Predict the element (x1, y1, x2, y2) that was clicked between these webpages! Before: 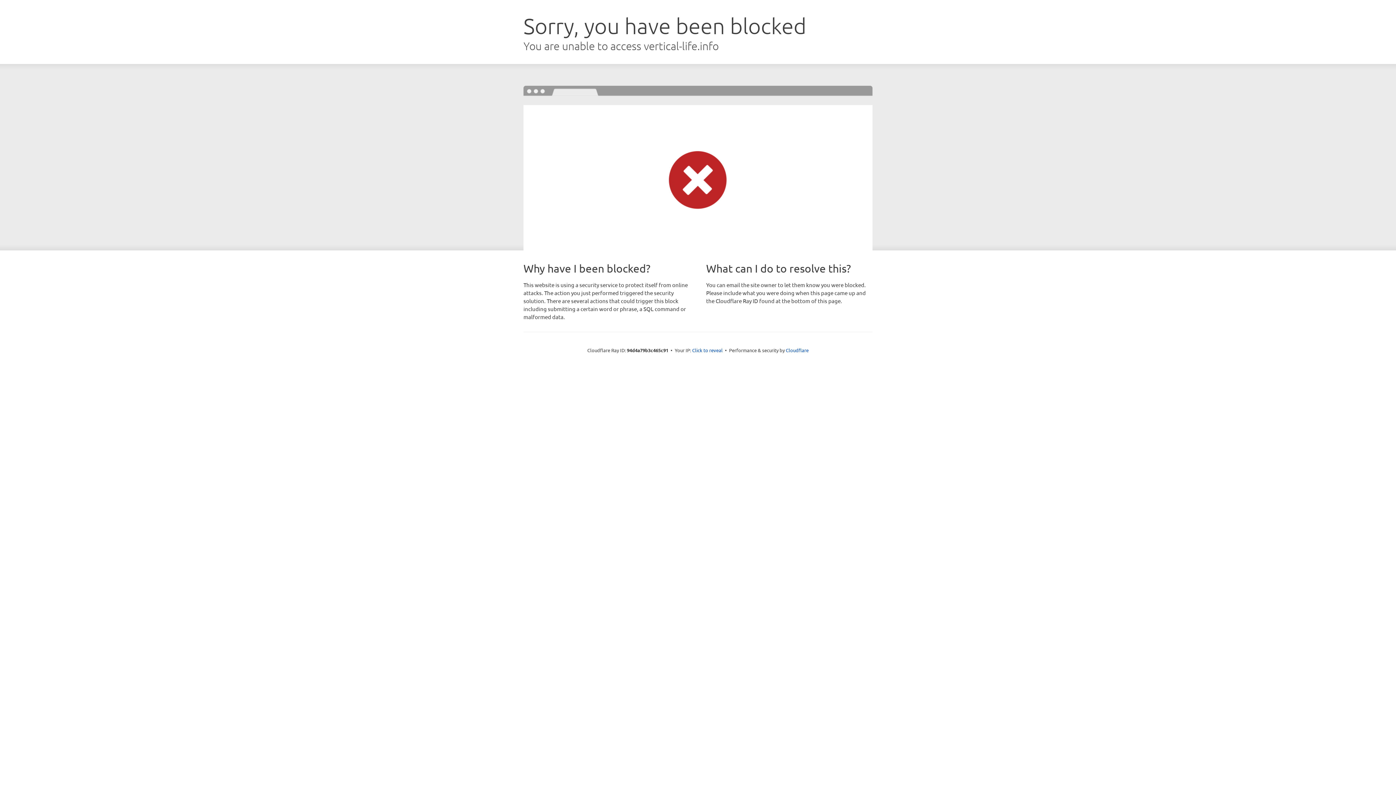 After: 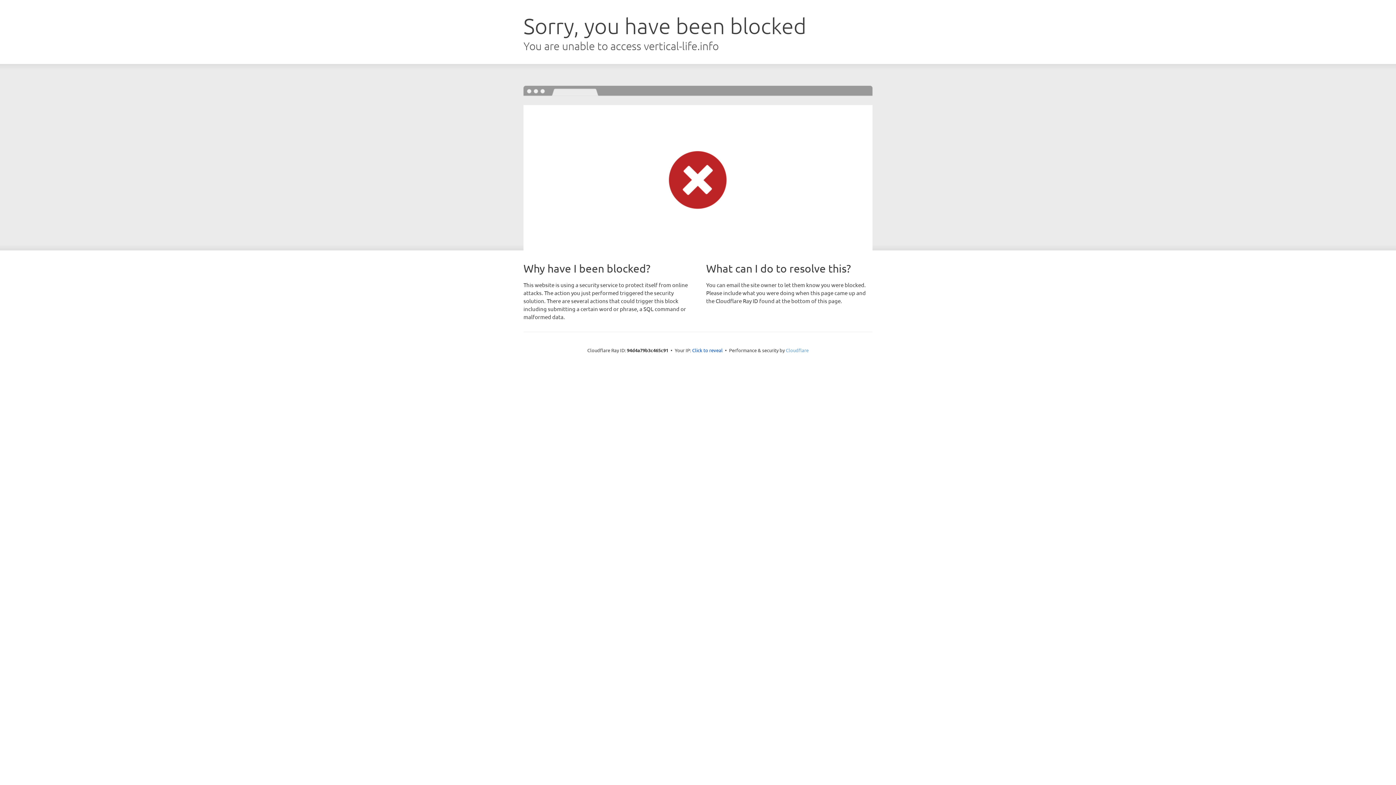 Action: bbox: (786, 347, 808, 353) label: Cloudflare